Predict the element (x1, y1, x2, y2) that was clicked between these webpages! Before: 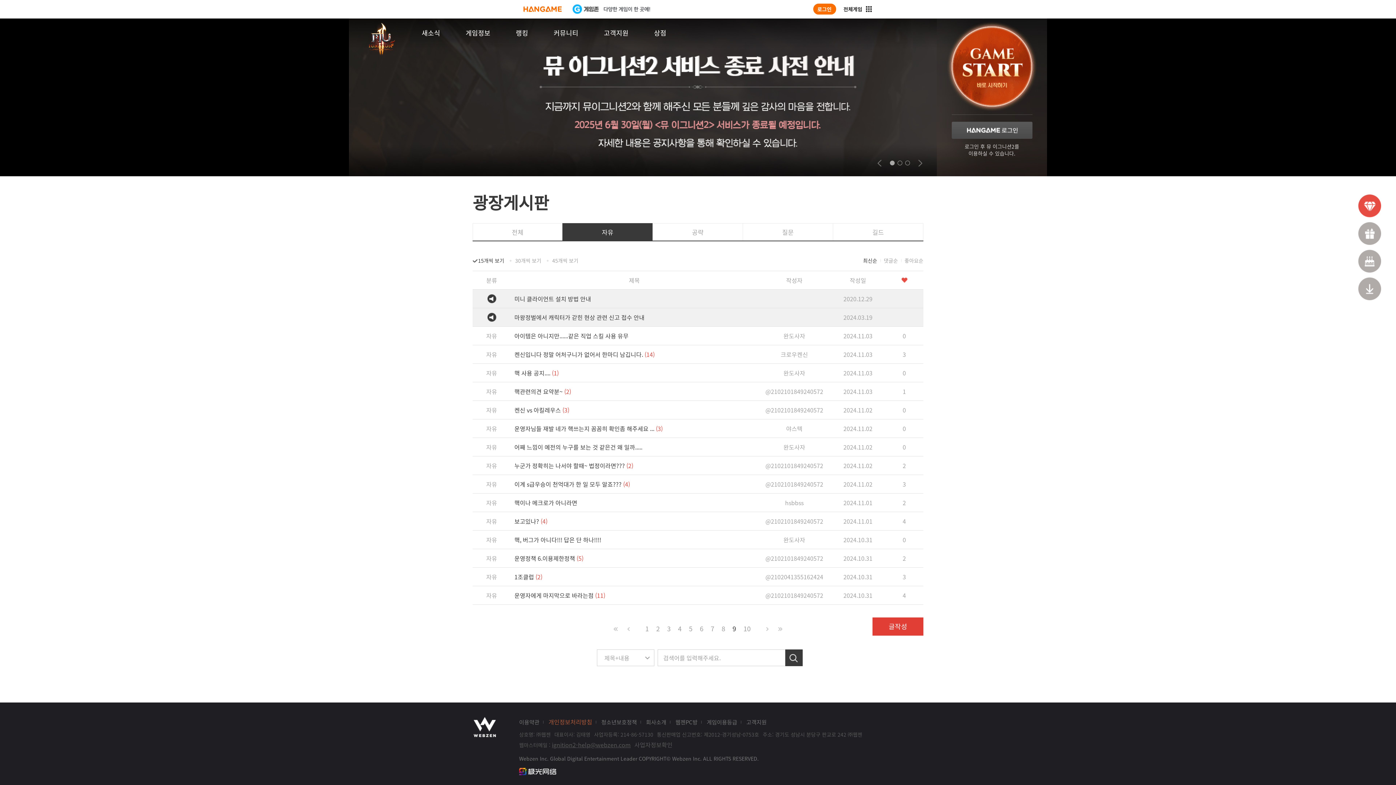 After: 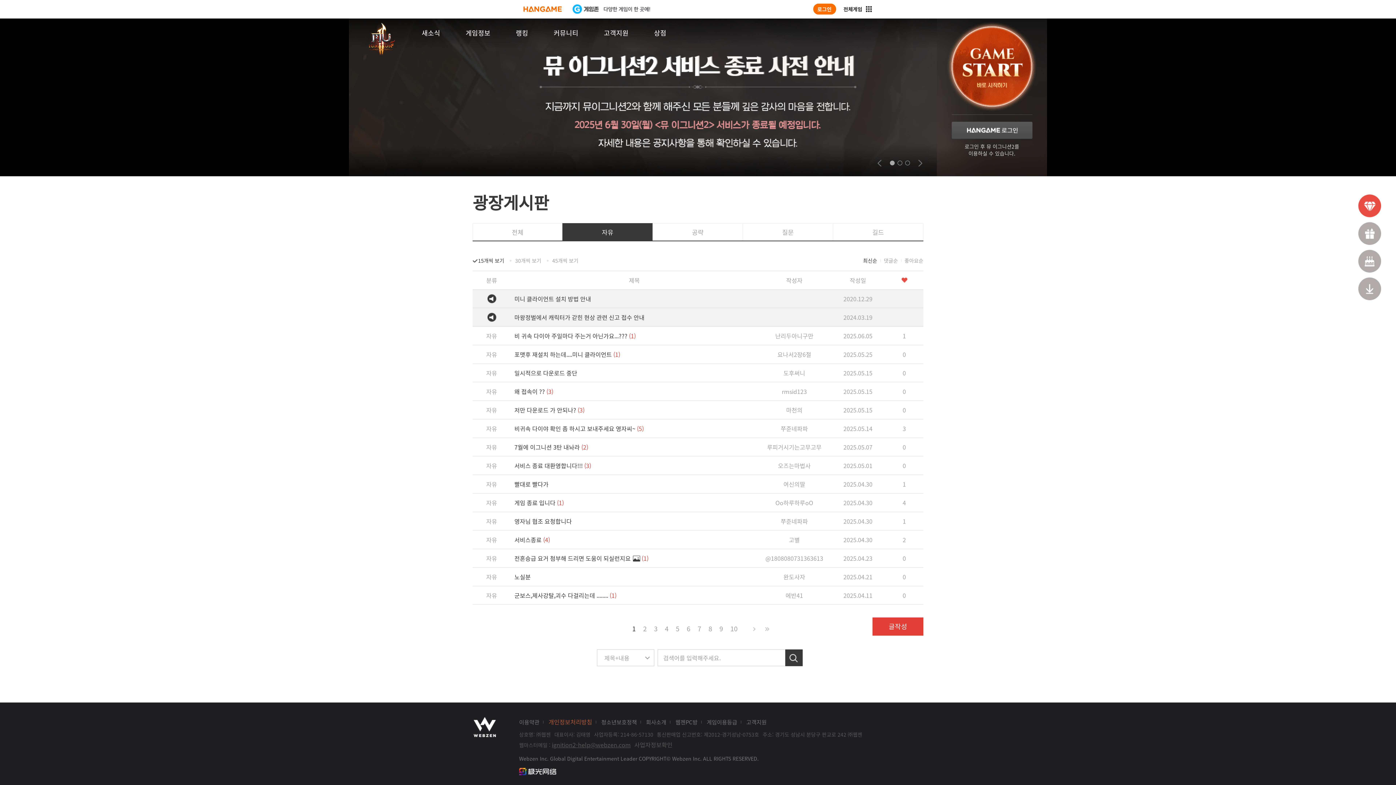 Action: bbox: (609, 622, 622, 636)